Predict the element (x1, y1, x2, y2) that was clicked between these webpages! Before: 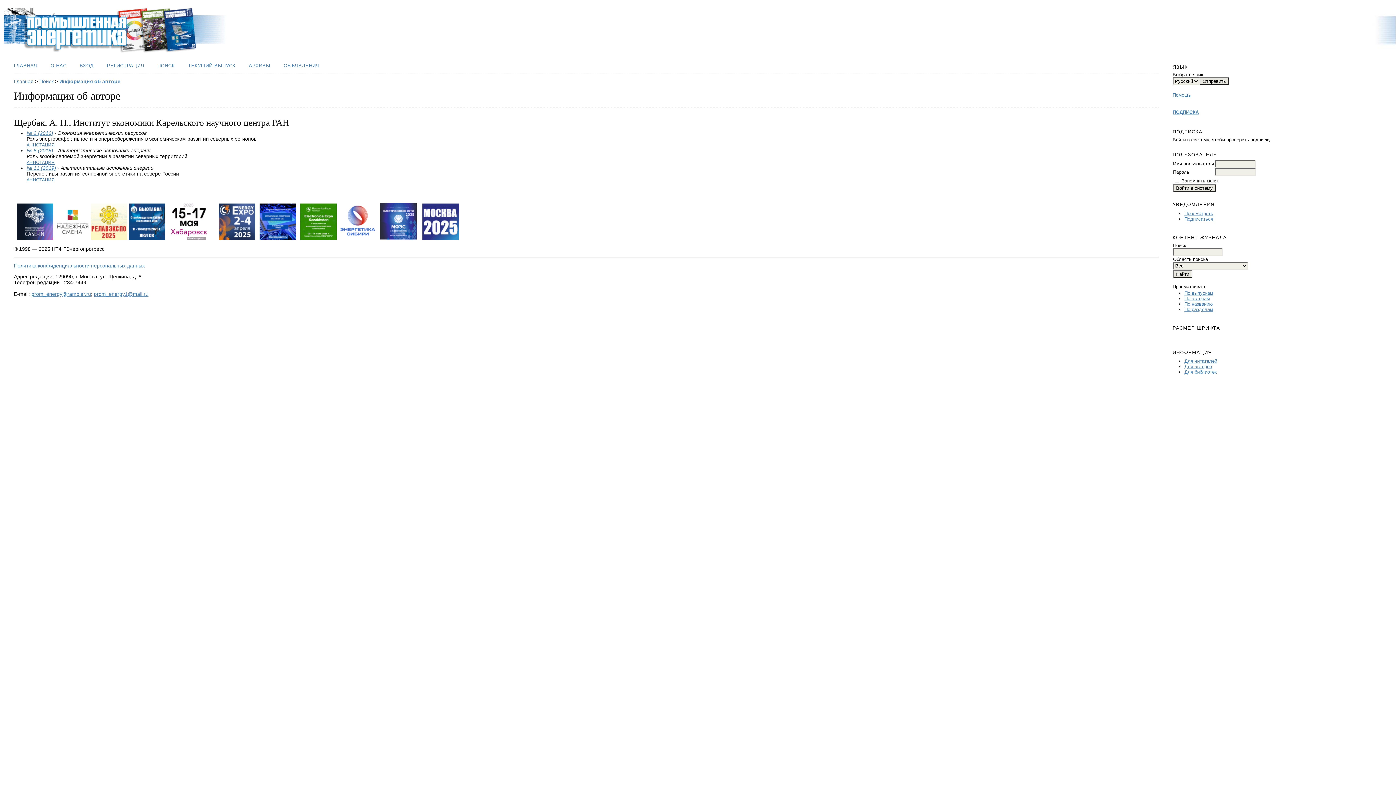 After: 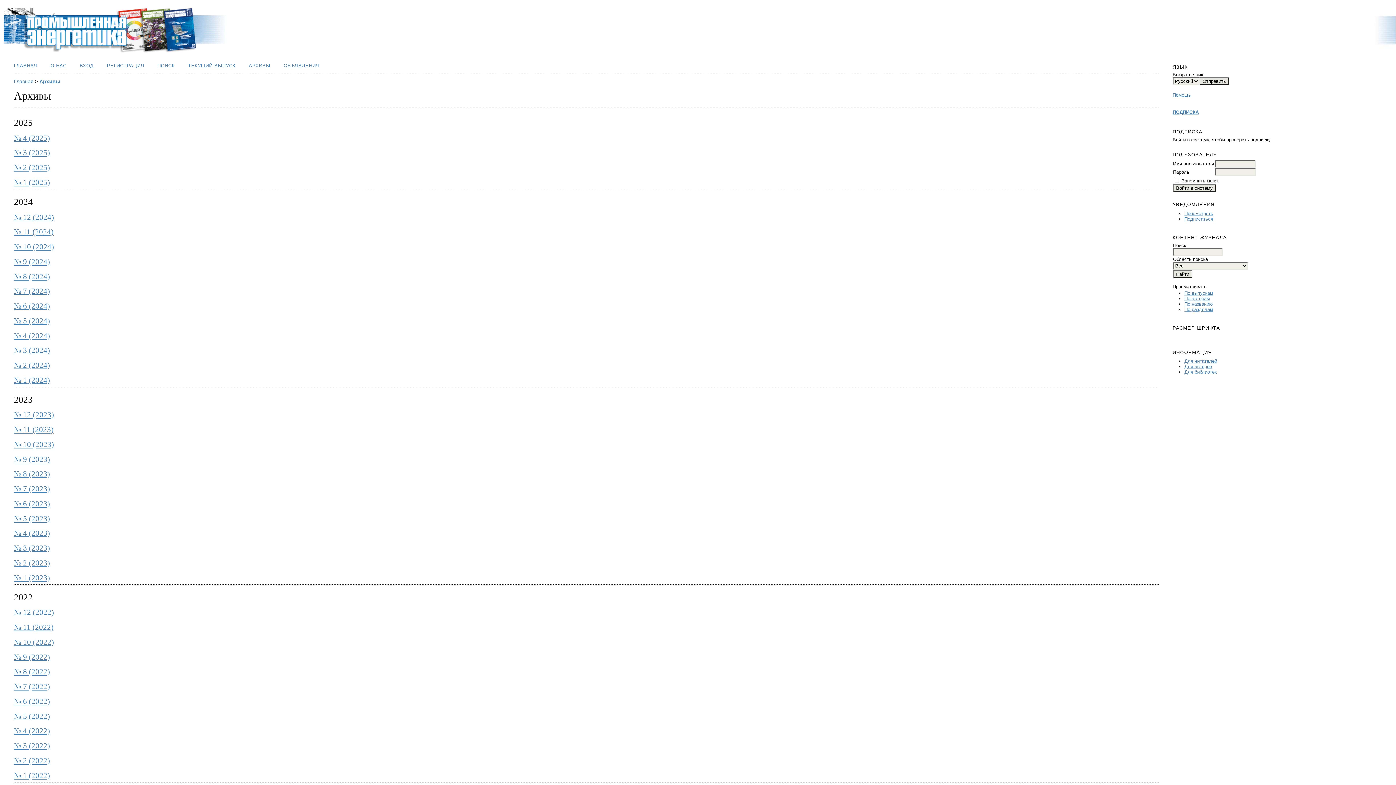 Action: label: АРХИВЫ bbox: (248, 62, 270, 68)